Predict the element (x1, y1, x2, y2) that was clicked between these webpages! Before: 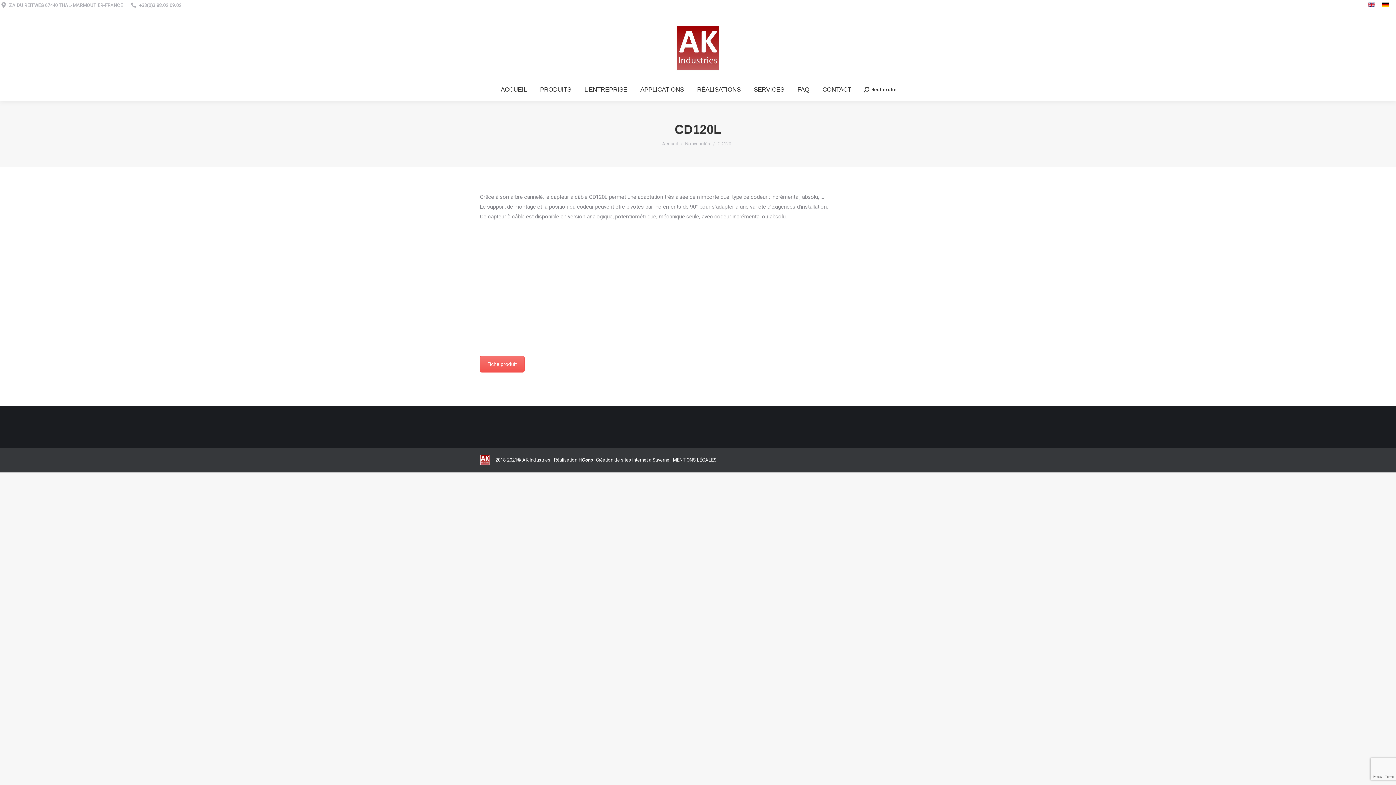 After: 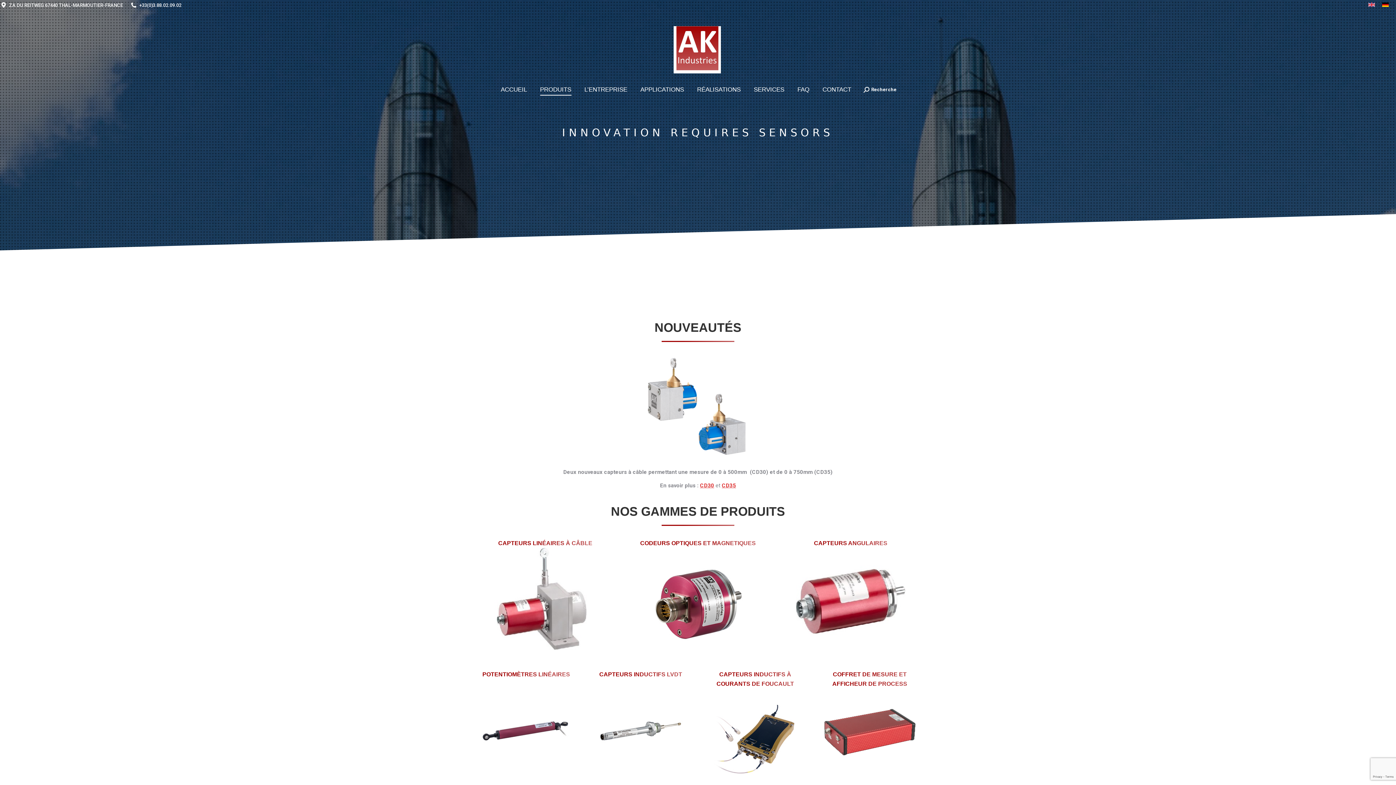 Action: bbox: (538, 84, 572, 94) label: PRODUITS